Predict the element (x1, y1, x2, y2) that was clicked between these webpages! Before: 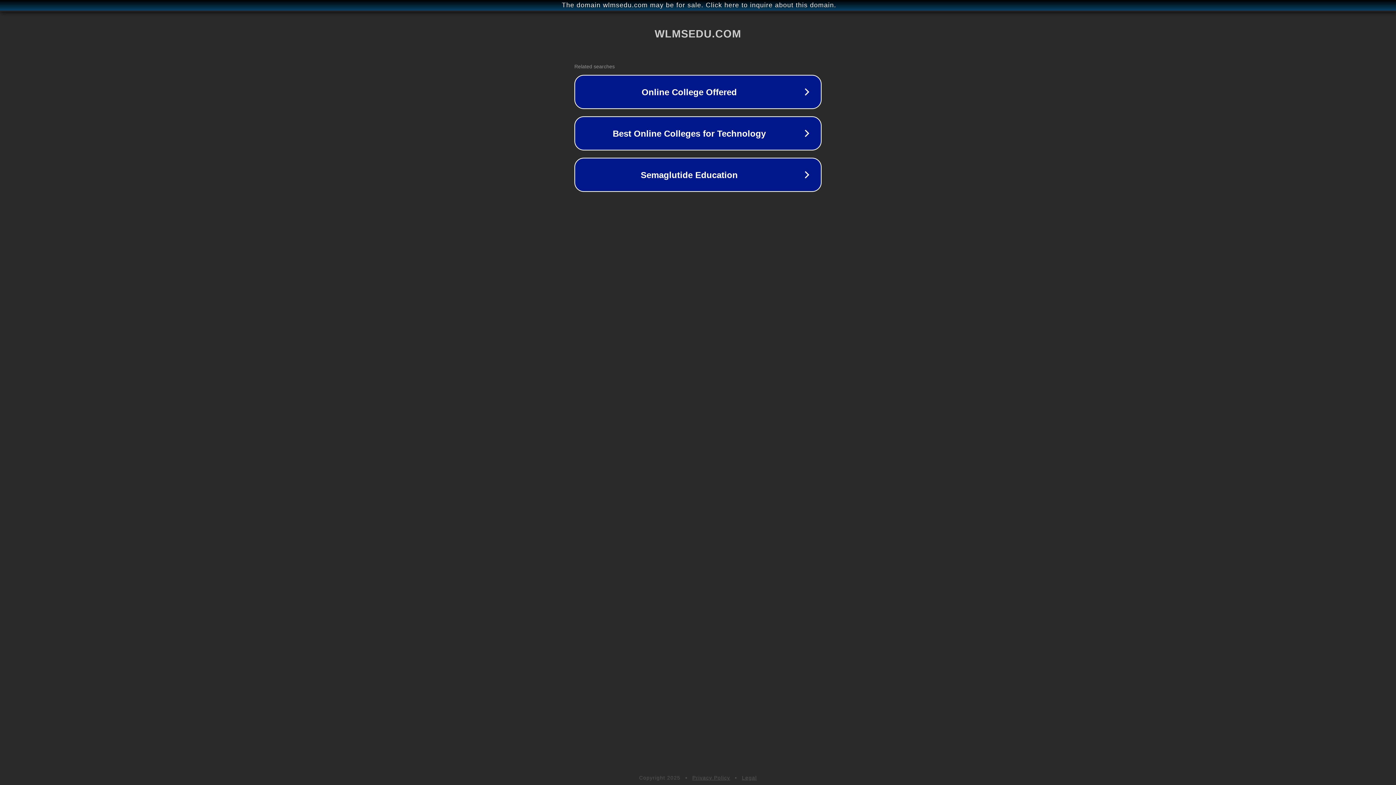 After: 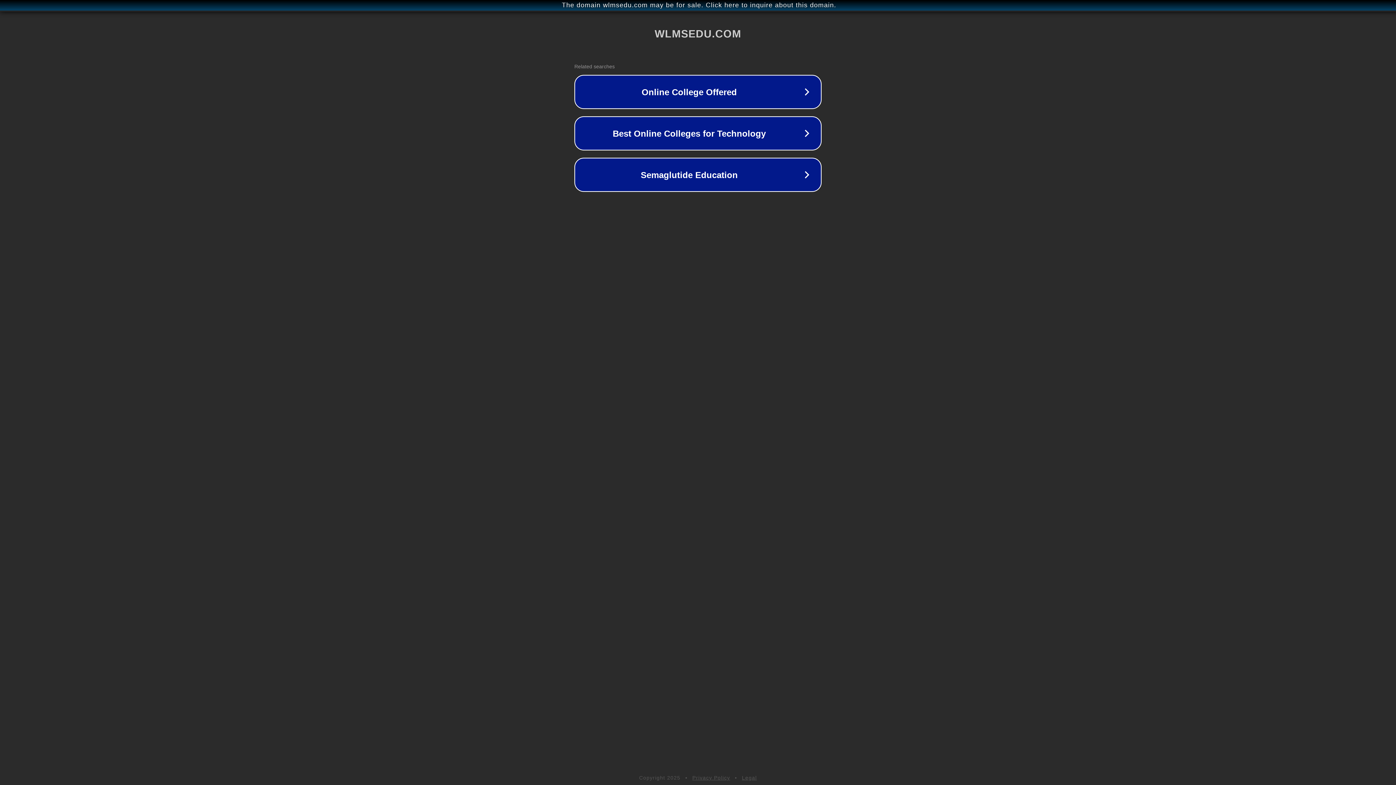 Action: bbox: (742, 775, 757, 781) label: Legal